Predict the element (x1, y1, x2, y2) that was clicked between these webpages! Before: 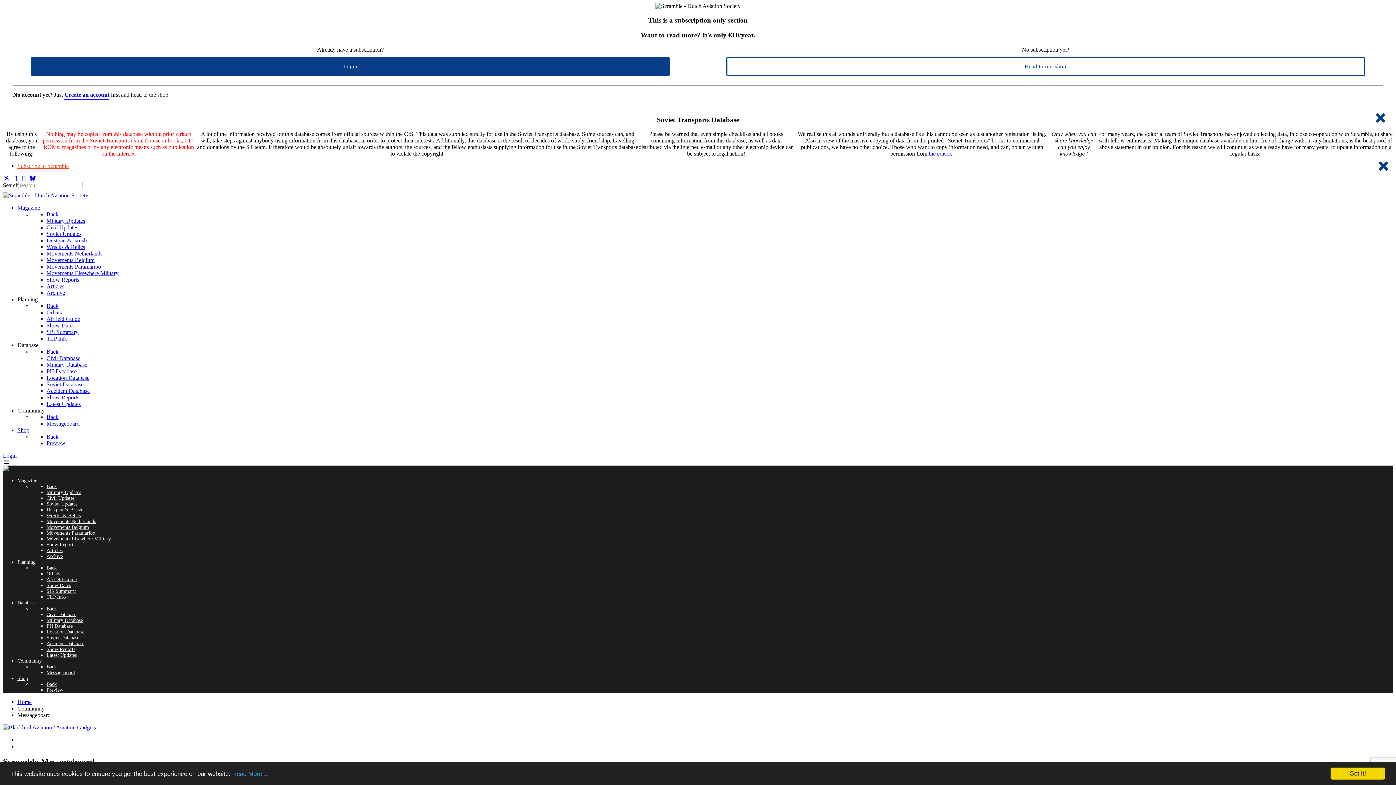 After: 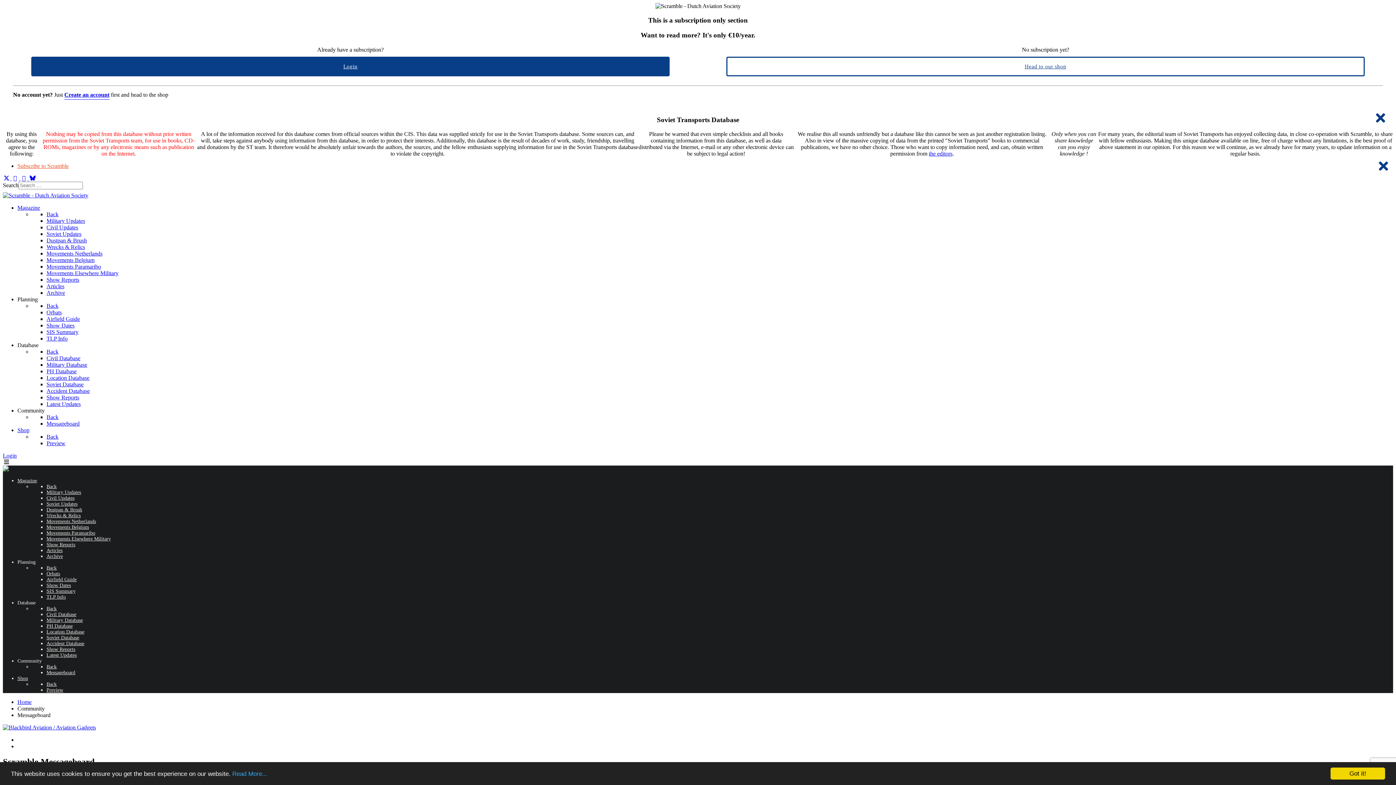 Action: label: Back bbox: (46, 348, 58, 354)